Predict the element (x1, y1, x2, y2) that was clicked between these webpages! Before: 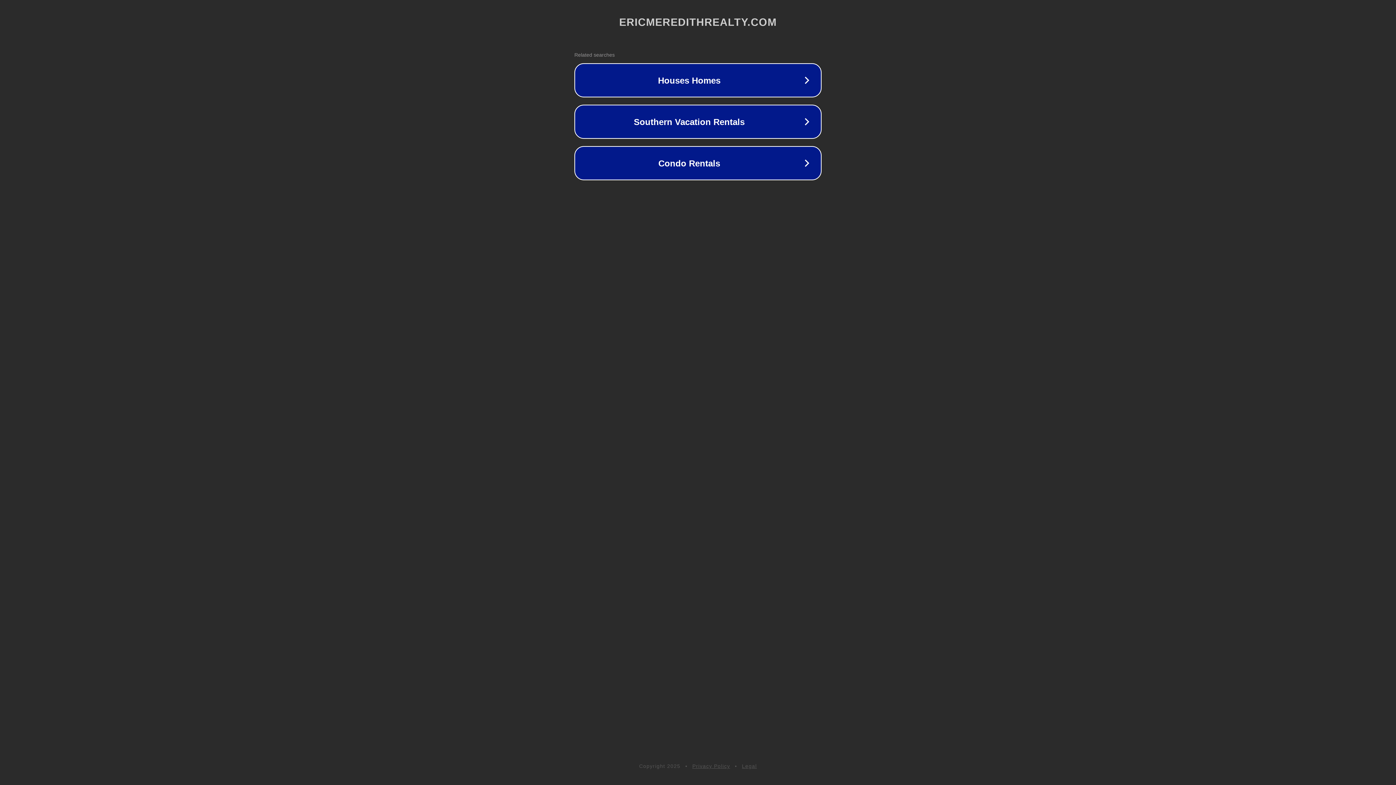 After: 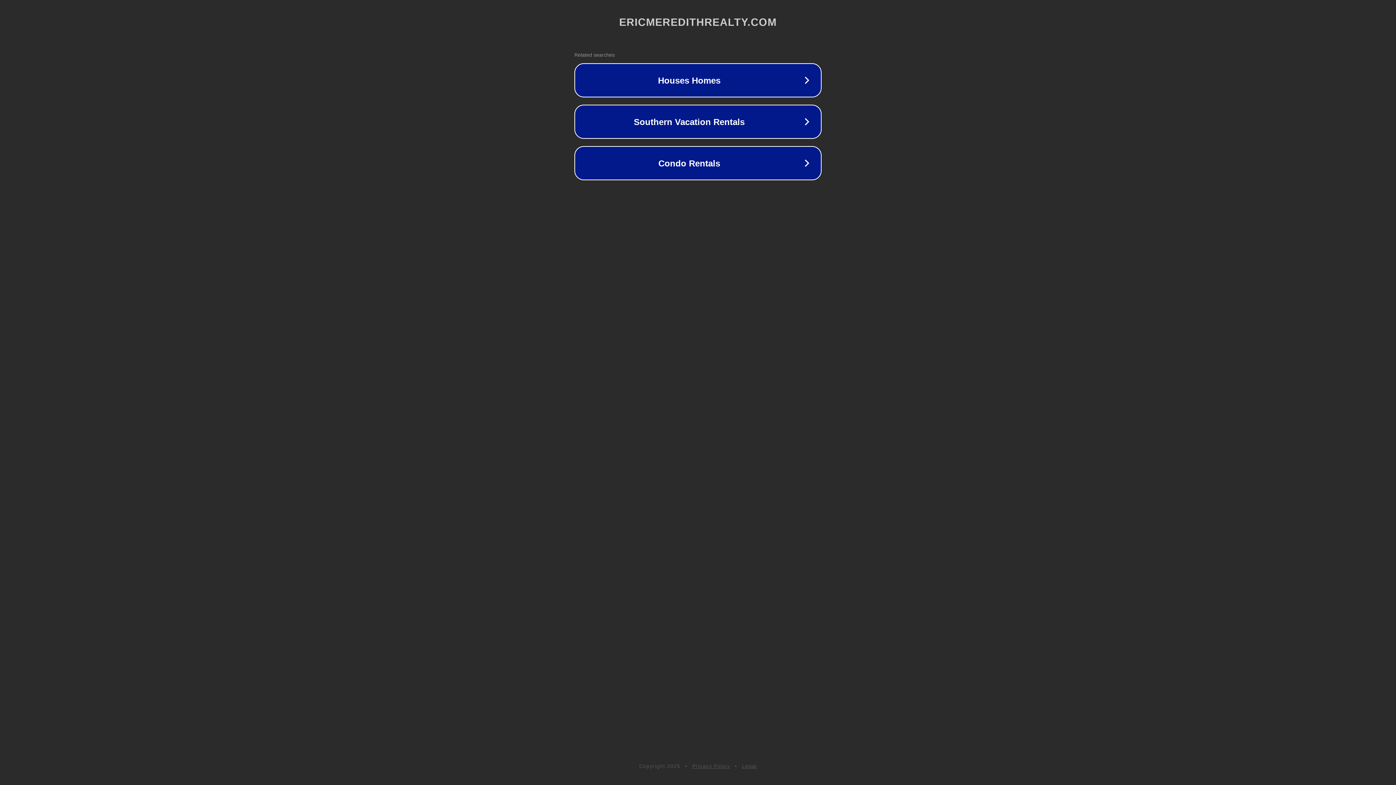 Action: label: Privacy Policy bbox: (692, 763, 730, 769)